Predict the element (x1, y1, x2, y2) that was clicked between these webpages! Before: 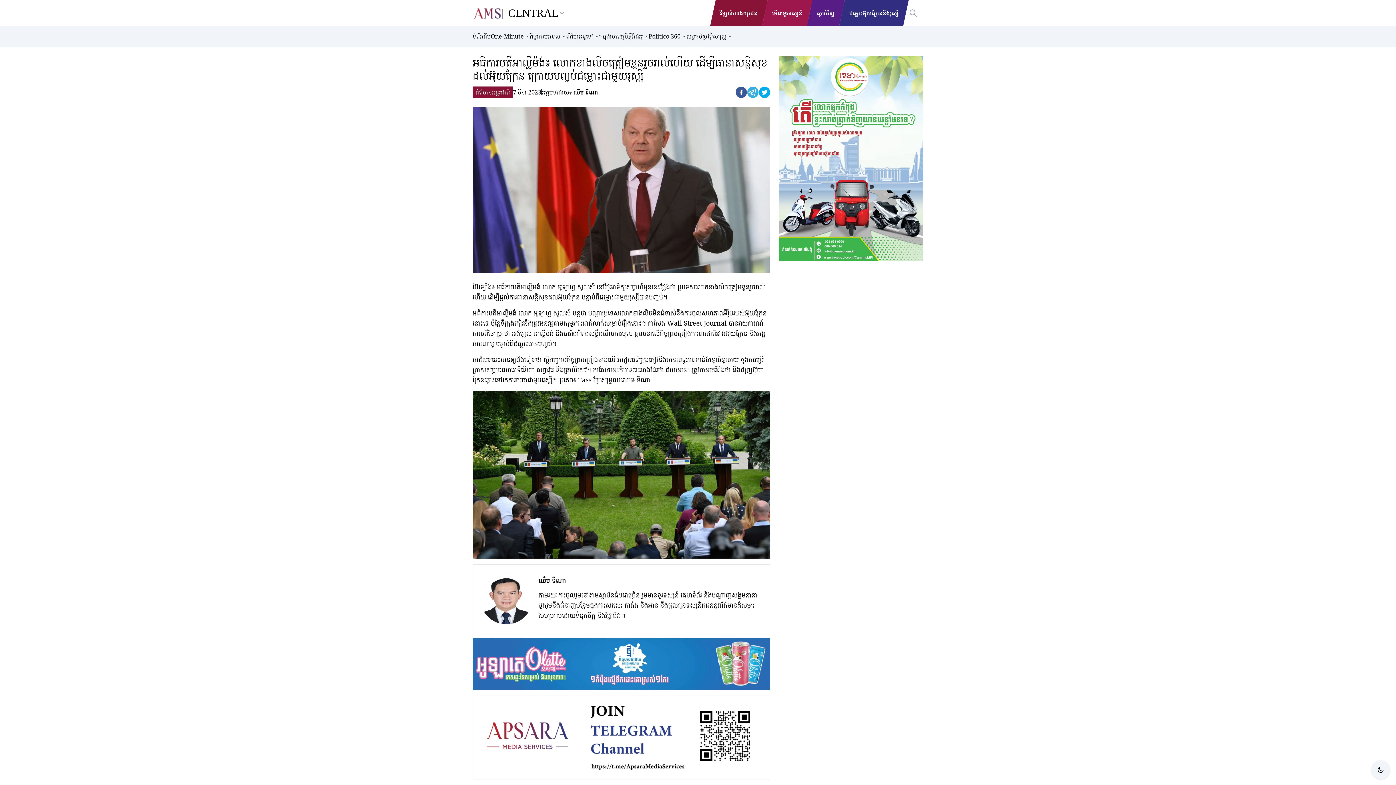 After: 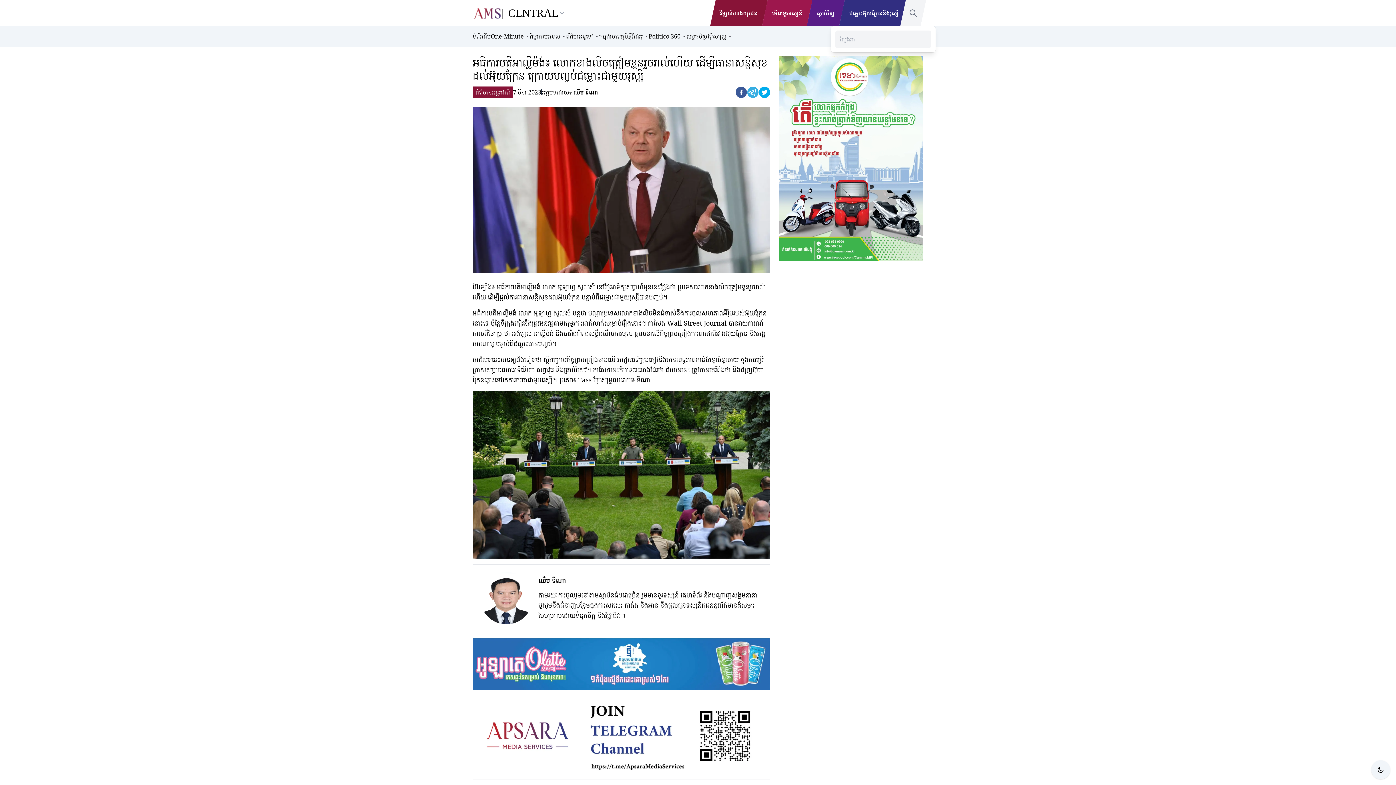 Action: bbox: (900, 0, 926, 26) label: Open search